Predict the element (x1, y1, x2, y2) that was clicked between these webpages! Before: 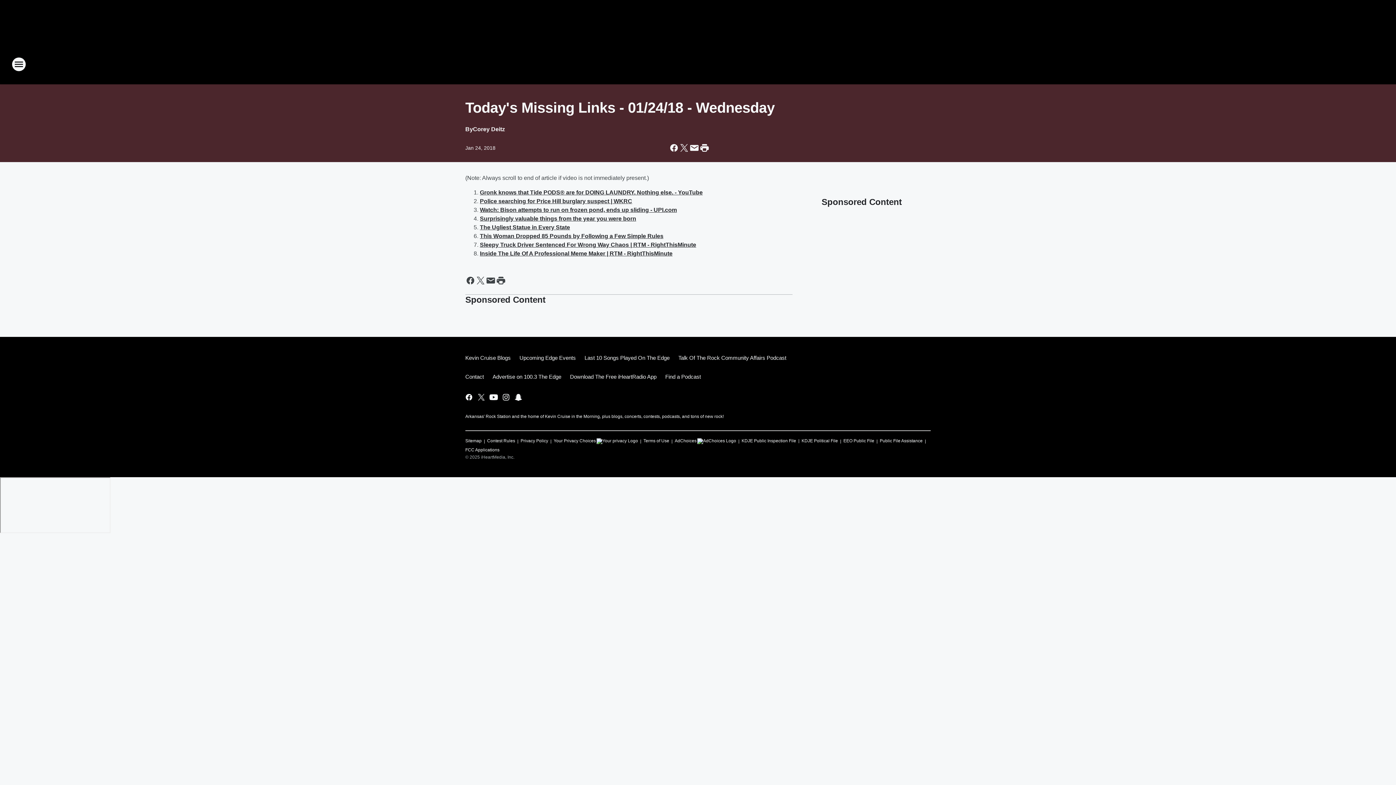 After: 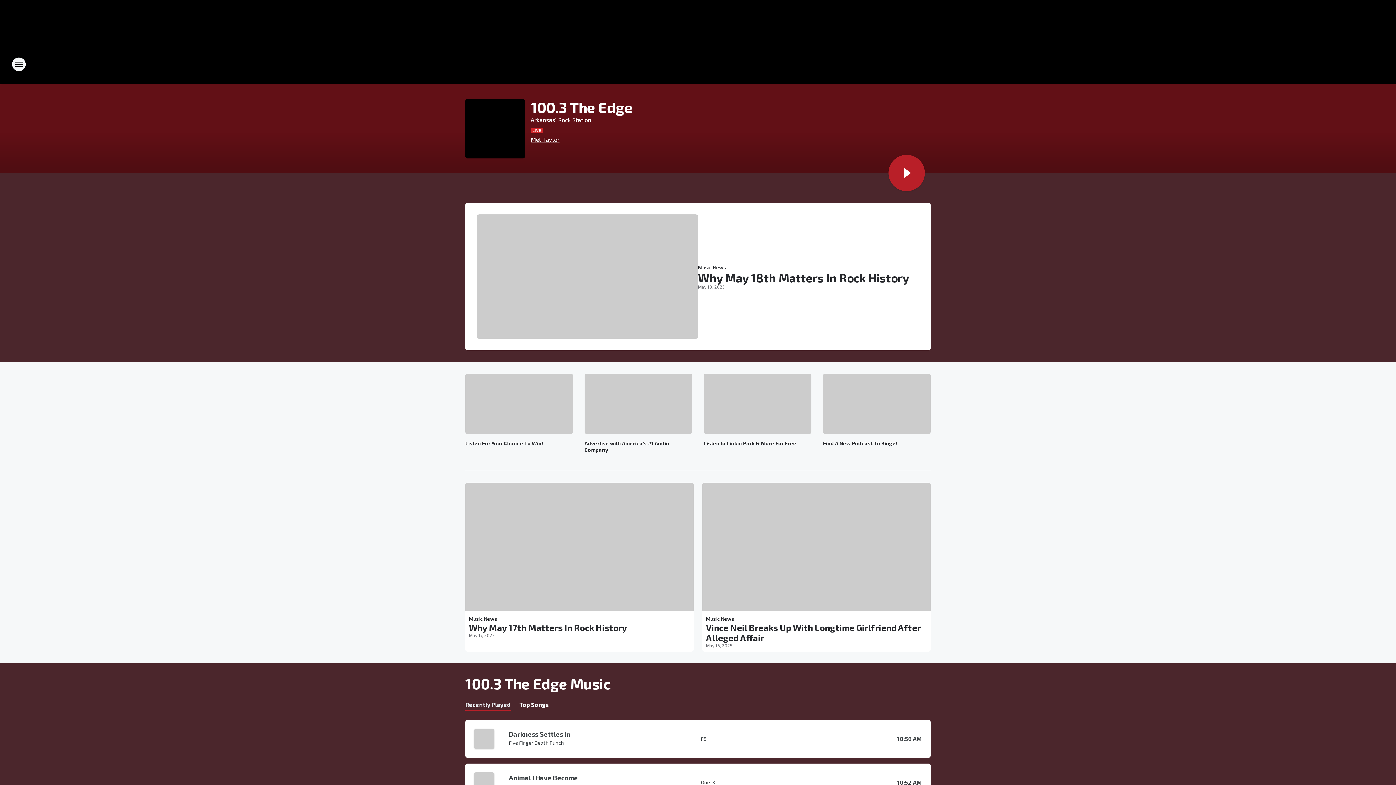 Action: label: Station Link bbox: (665, 52, 730, 76)